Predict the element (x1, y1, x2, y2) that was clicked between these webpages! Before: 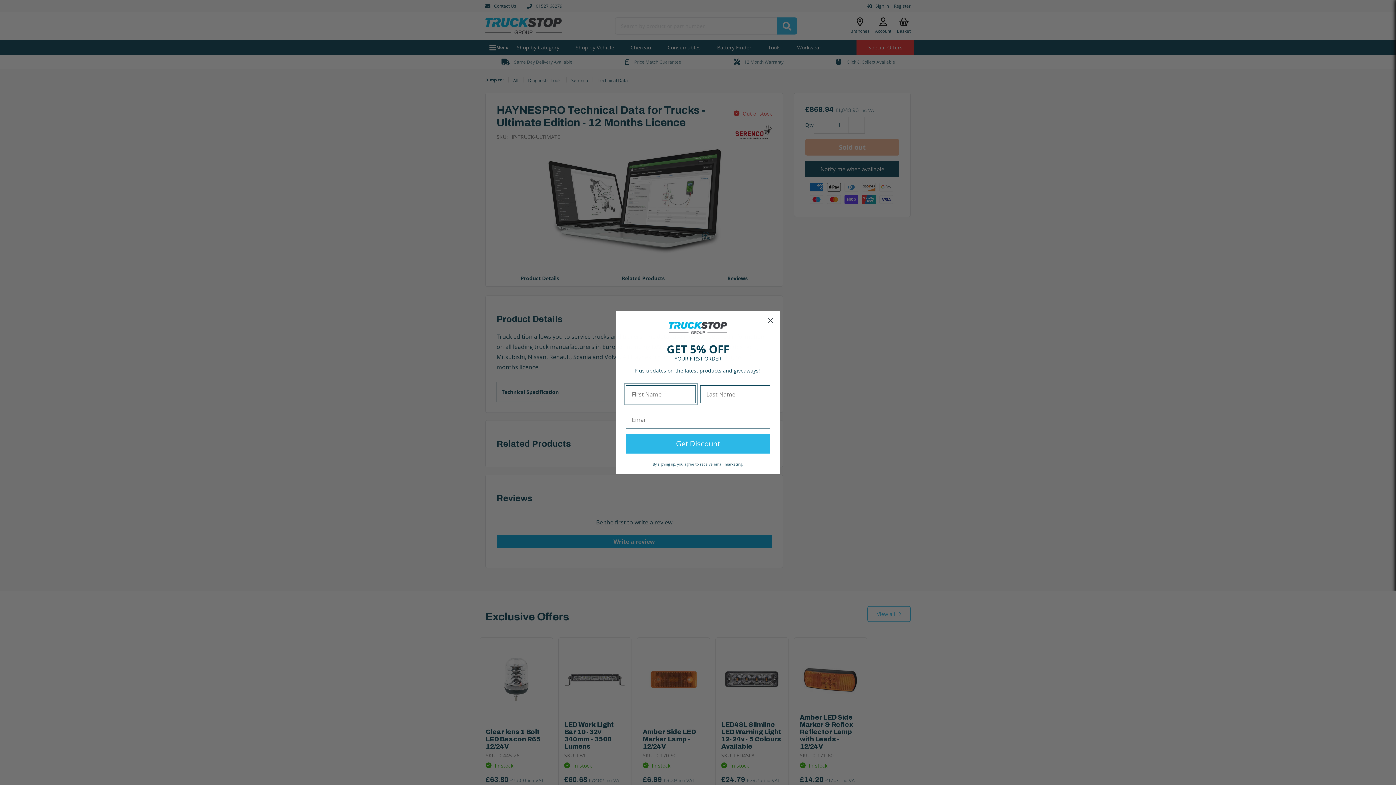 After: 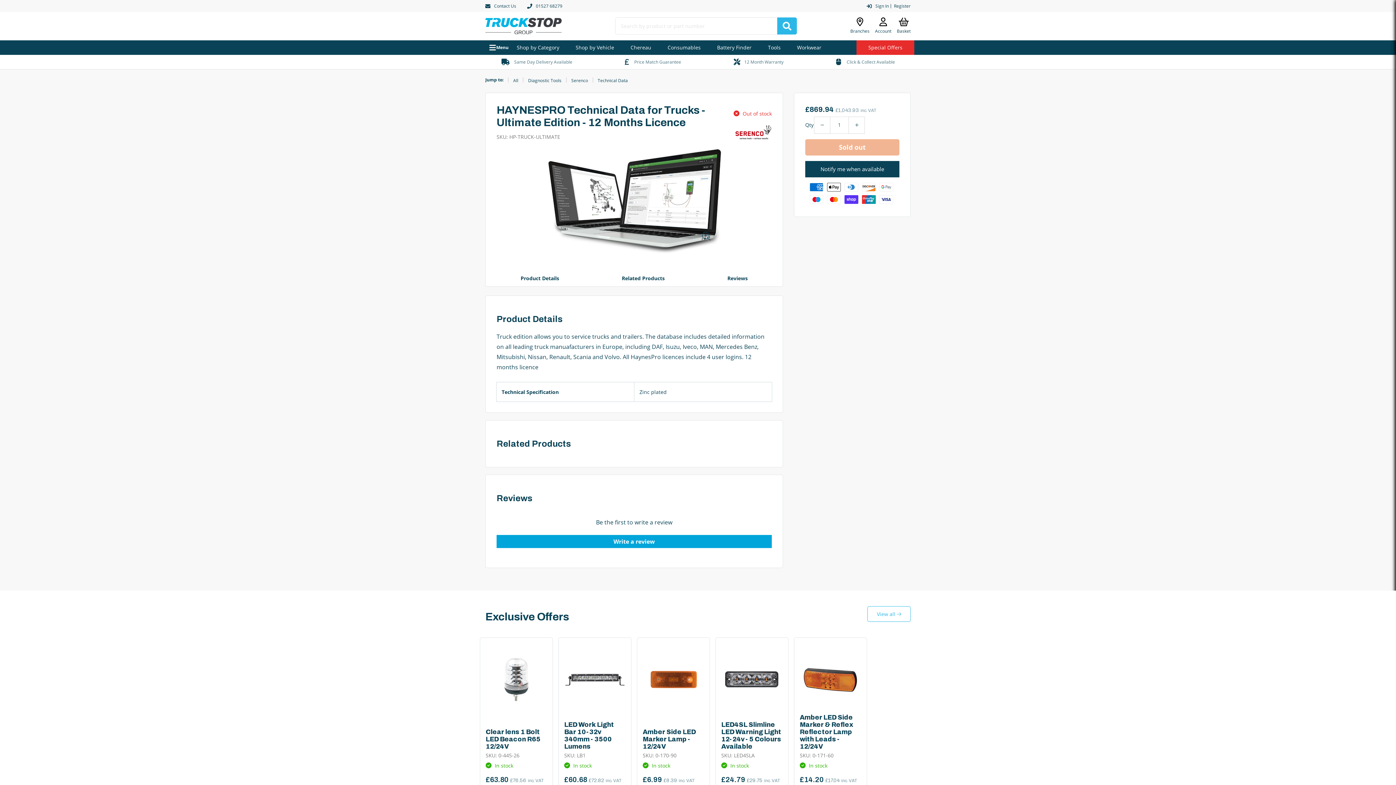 Action: bbox: (764, 314, 777, 326) label: Close dialog